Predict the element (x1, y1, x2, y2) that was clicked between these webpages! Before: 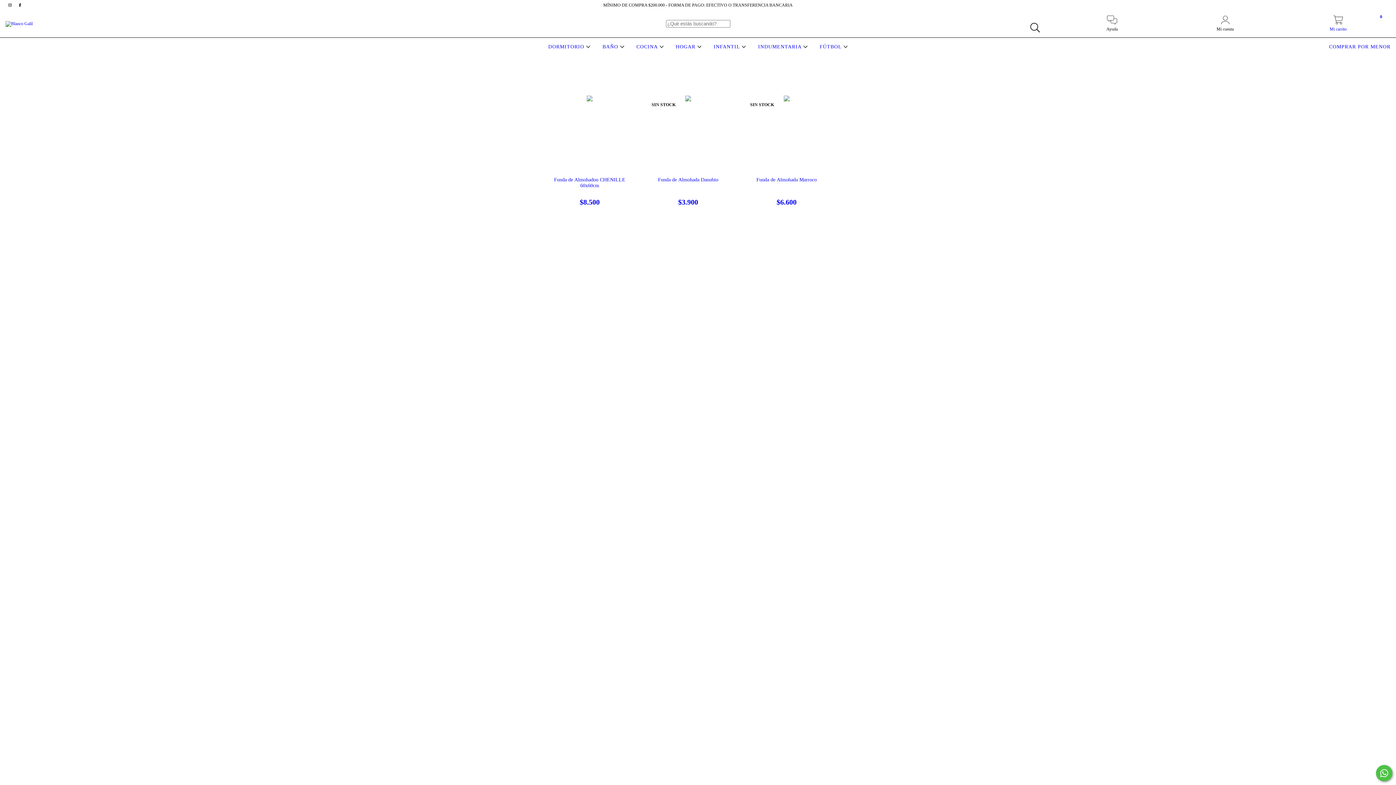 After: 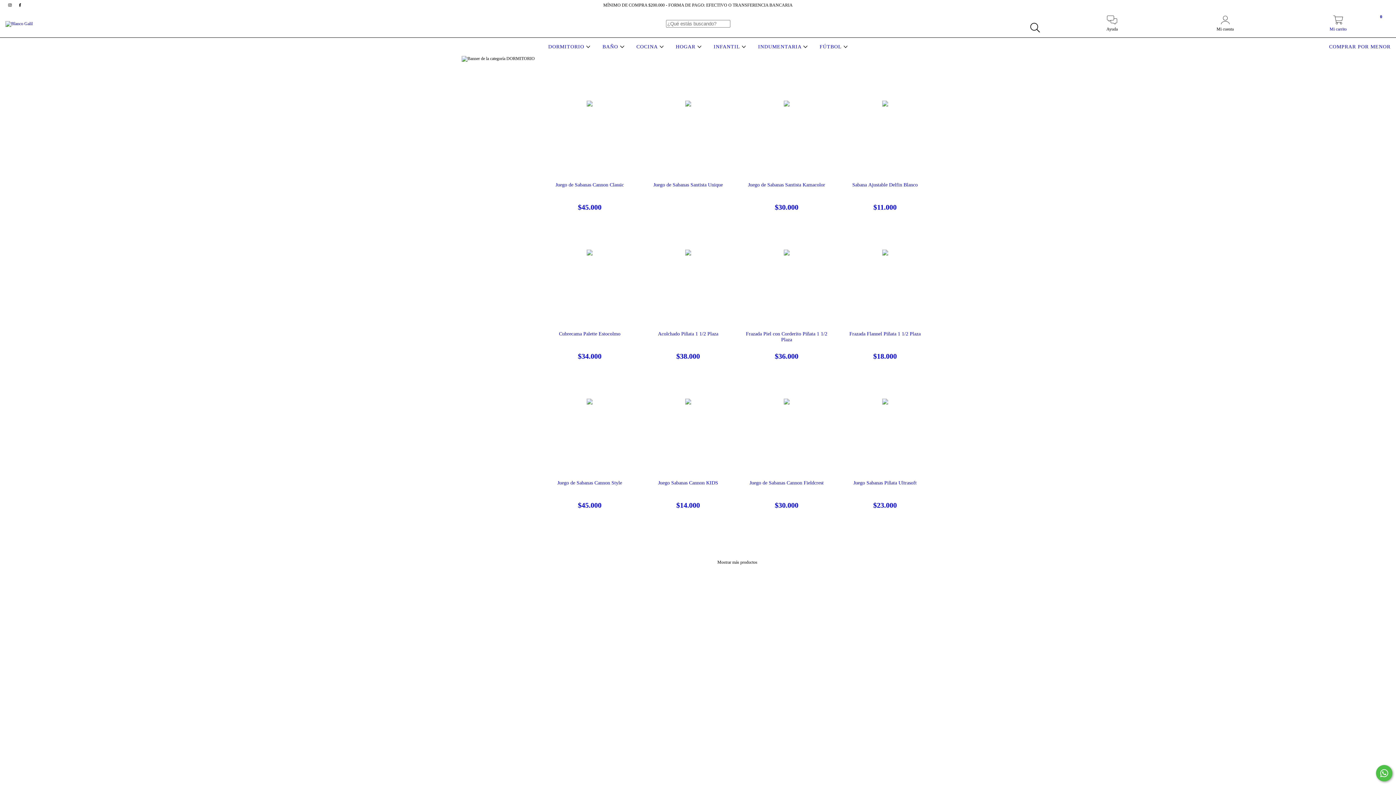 Action: bbox: (546, 44, 592, 49) label: DORMITORIO 